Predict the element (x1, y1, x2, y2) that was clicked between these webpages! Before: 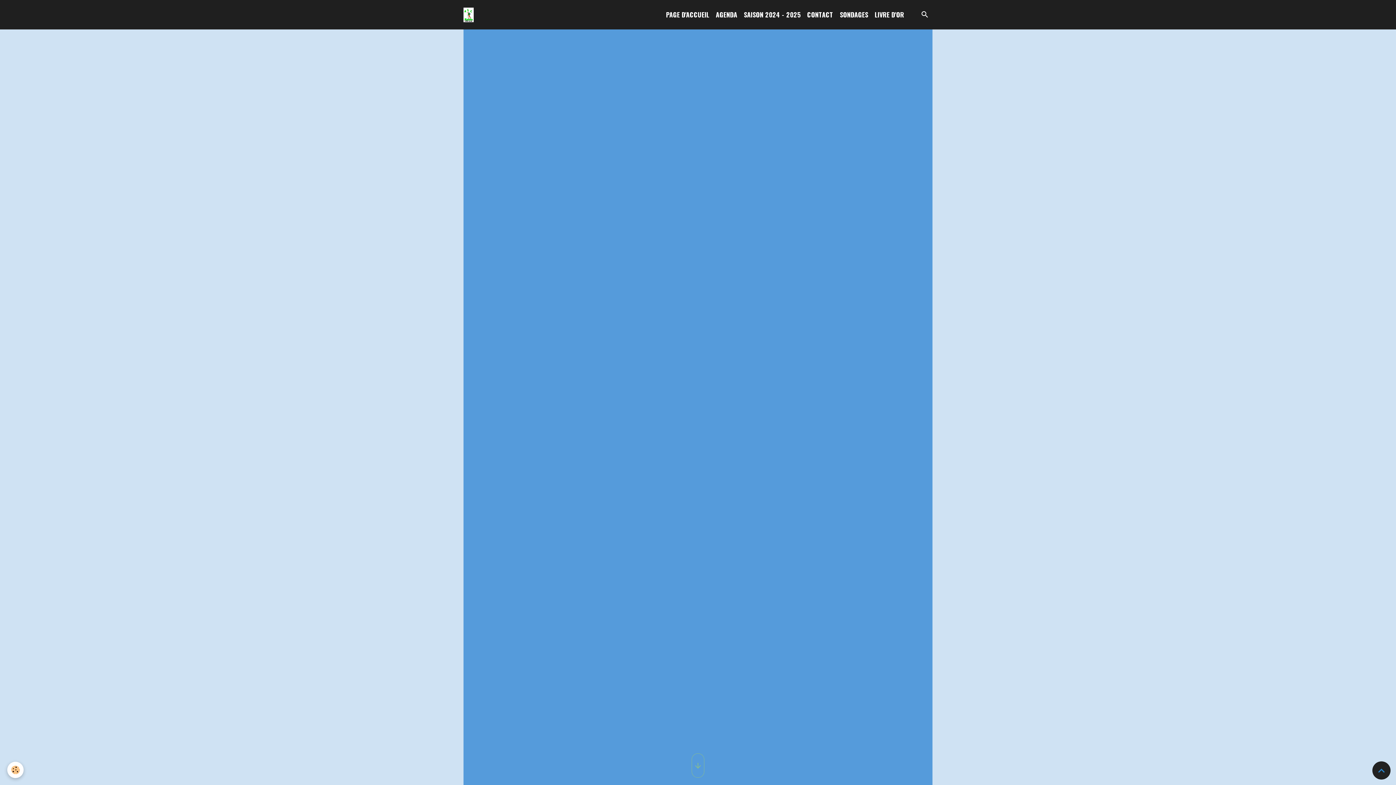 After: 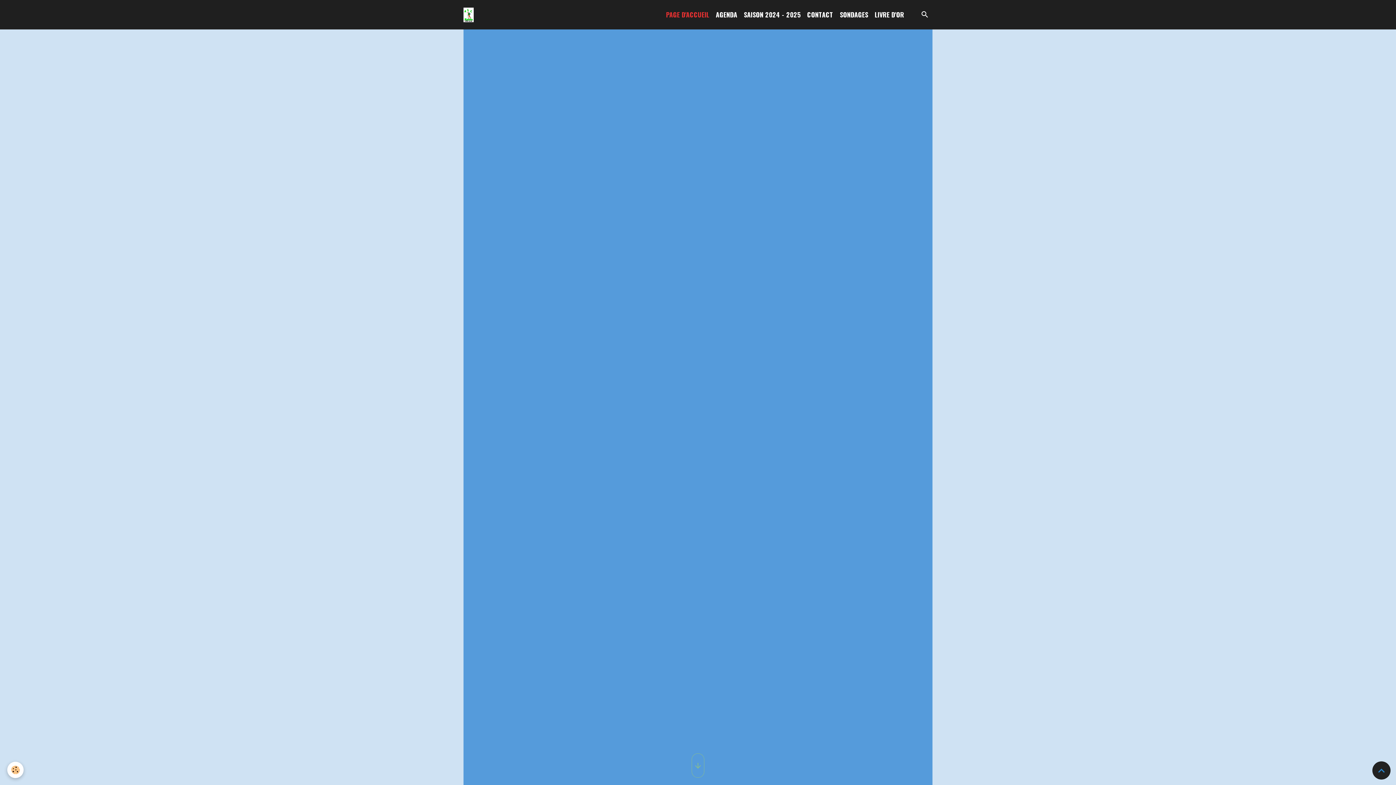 Action: bbox: (662, 6, 712, 22) label: PAGE D'ACCUEIL